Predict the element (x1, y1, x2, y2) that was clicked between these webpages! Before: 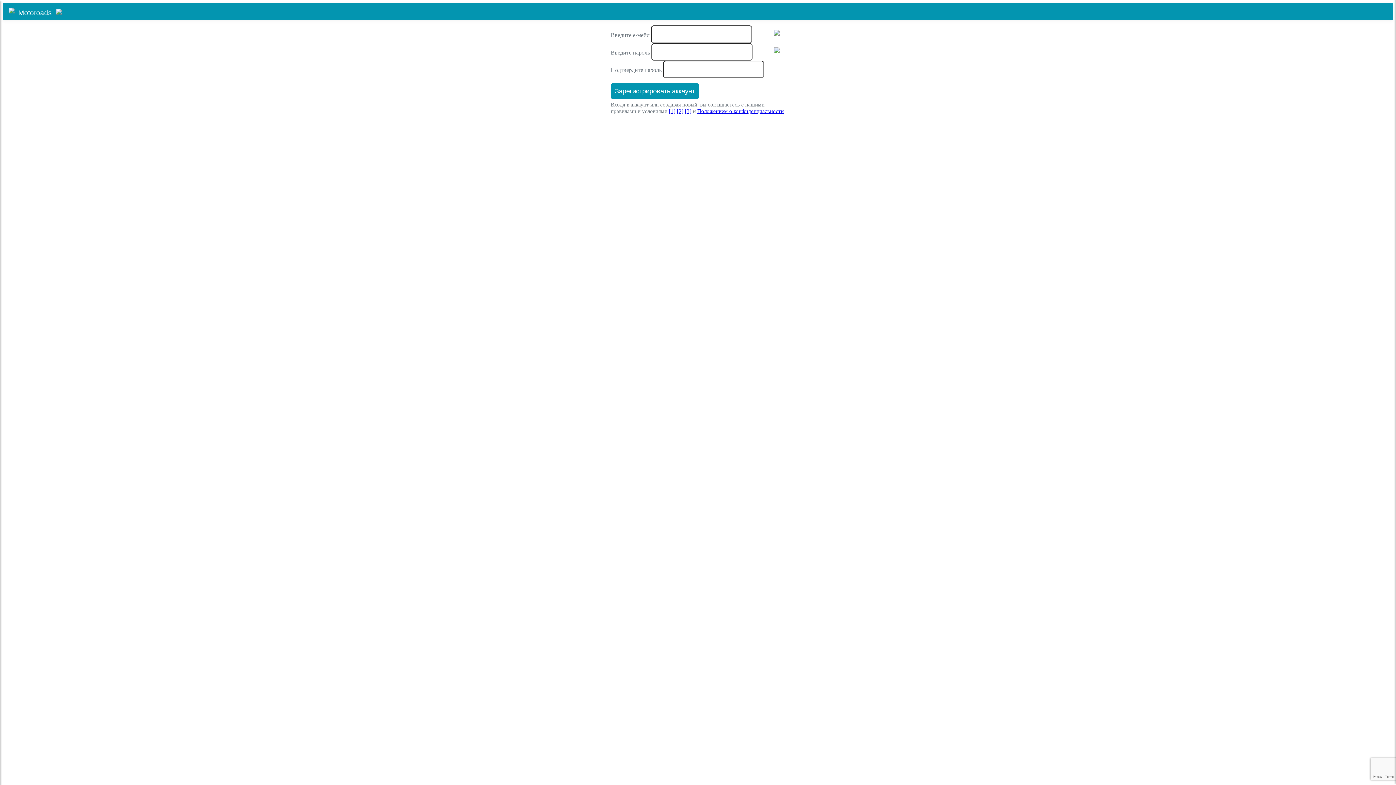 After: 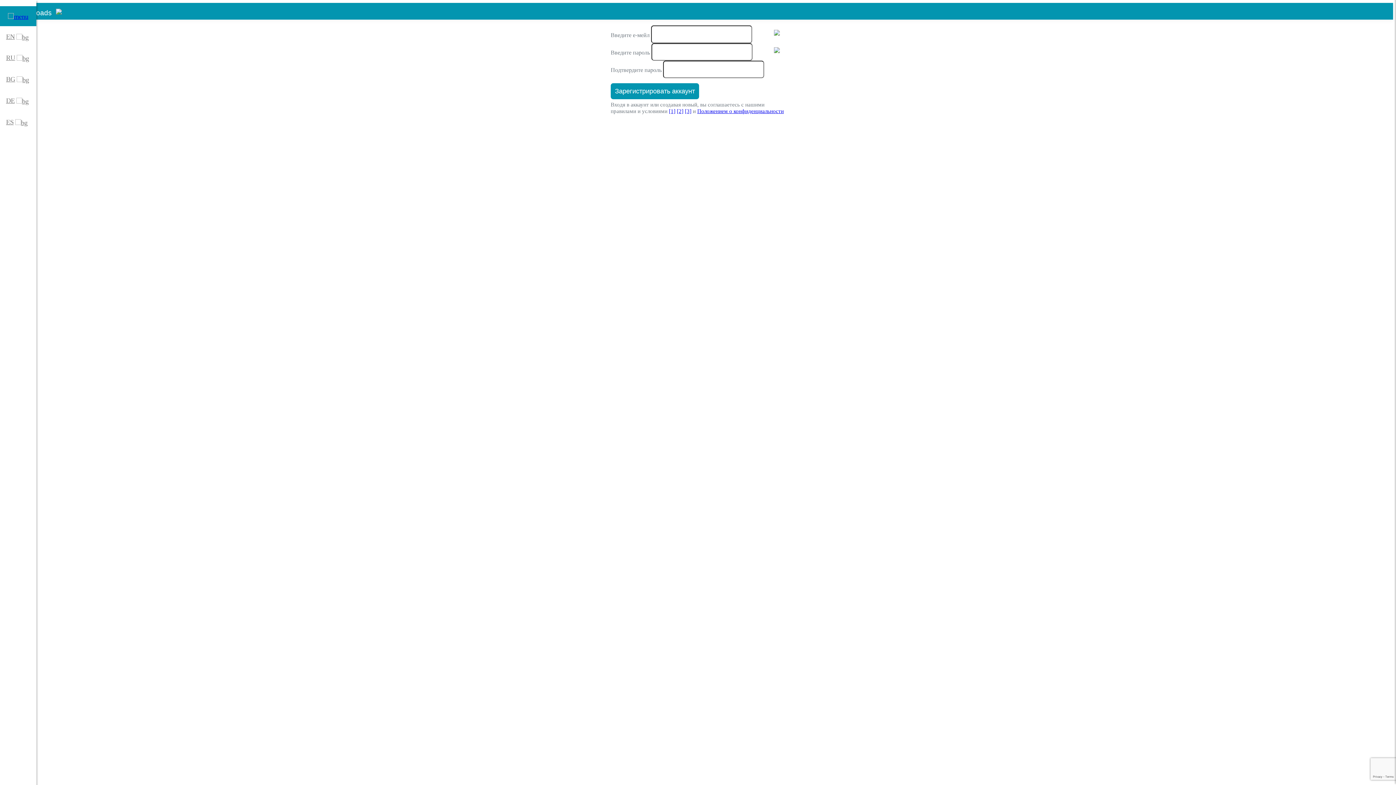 Action: bbox: (6, 6, 16, 14)